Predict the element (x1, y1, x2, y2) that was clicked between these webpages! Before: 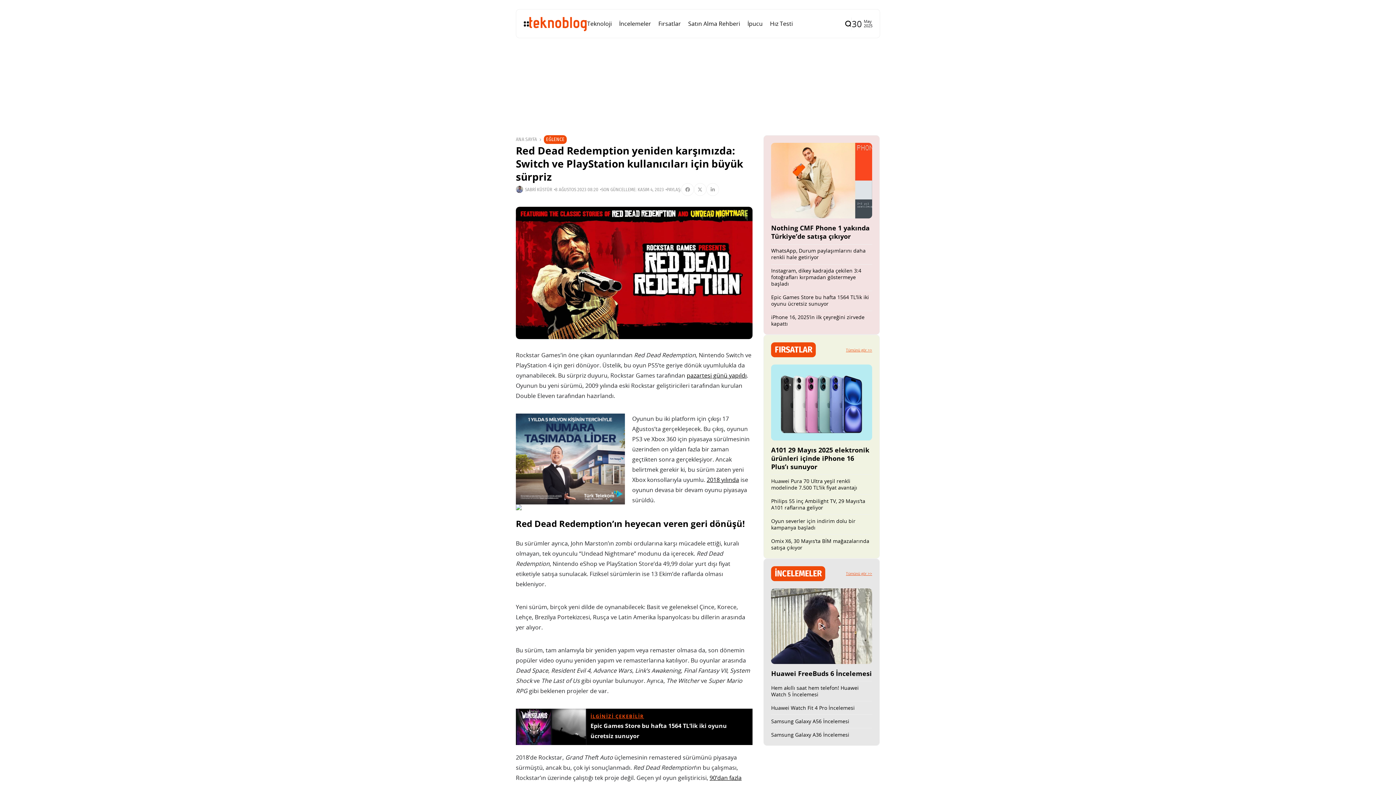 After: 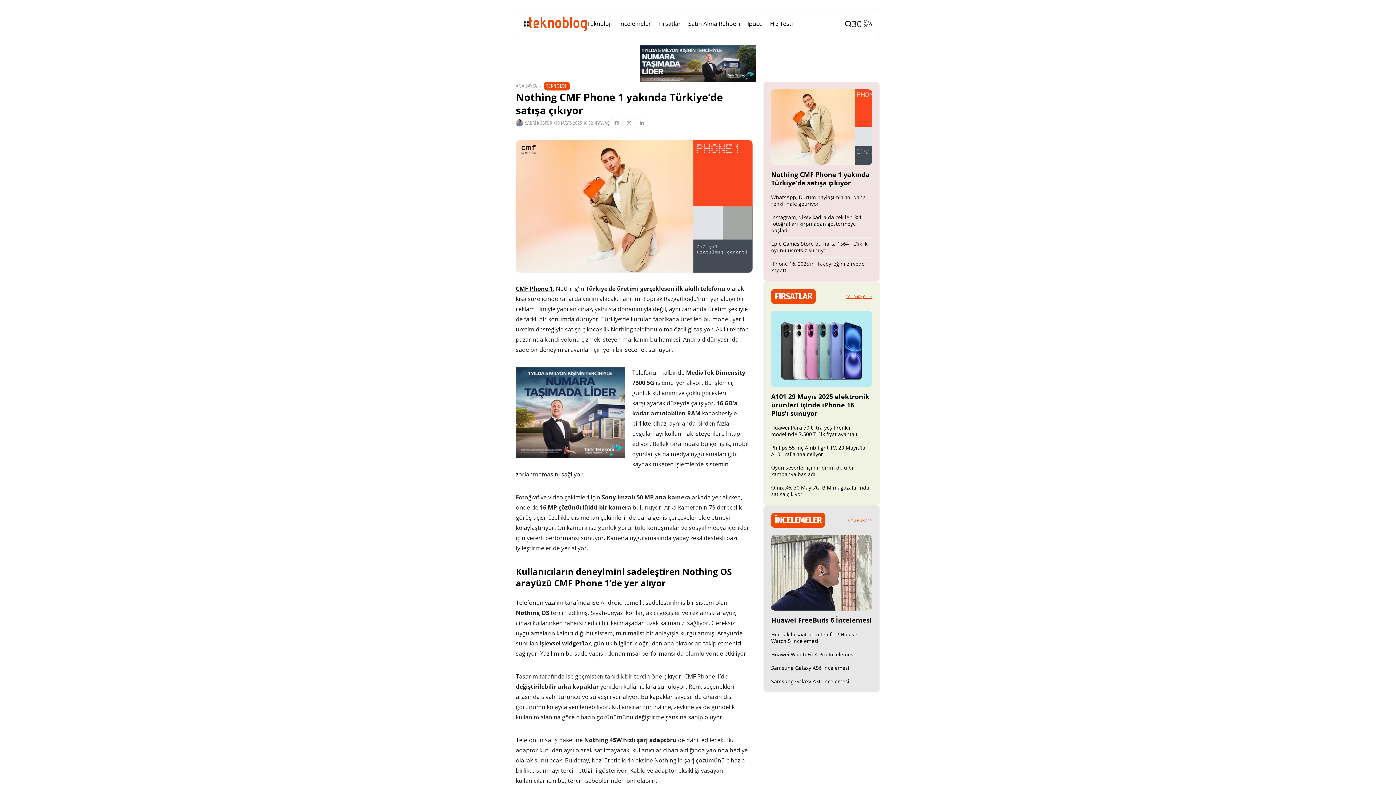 Action: bbox: (771, 142, 872, 218)